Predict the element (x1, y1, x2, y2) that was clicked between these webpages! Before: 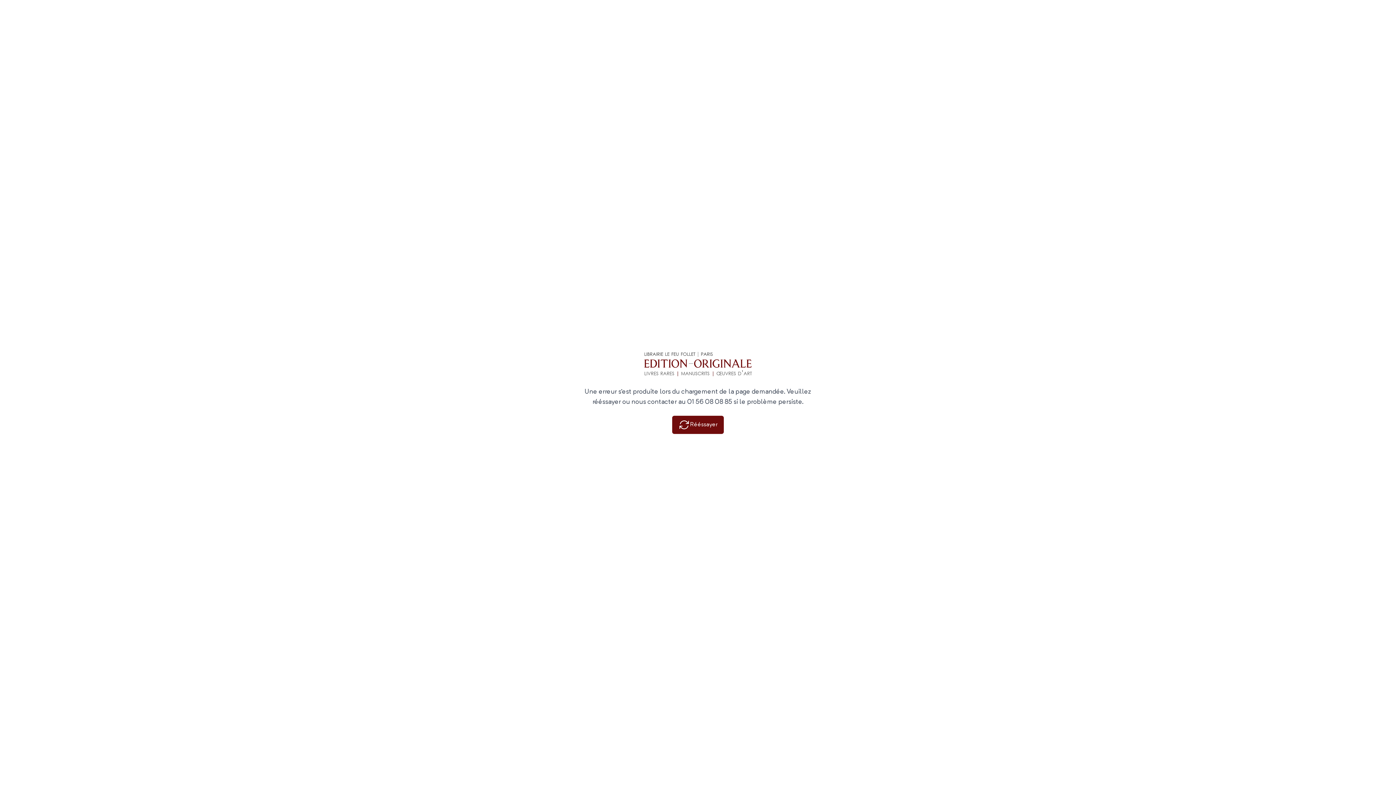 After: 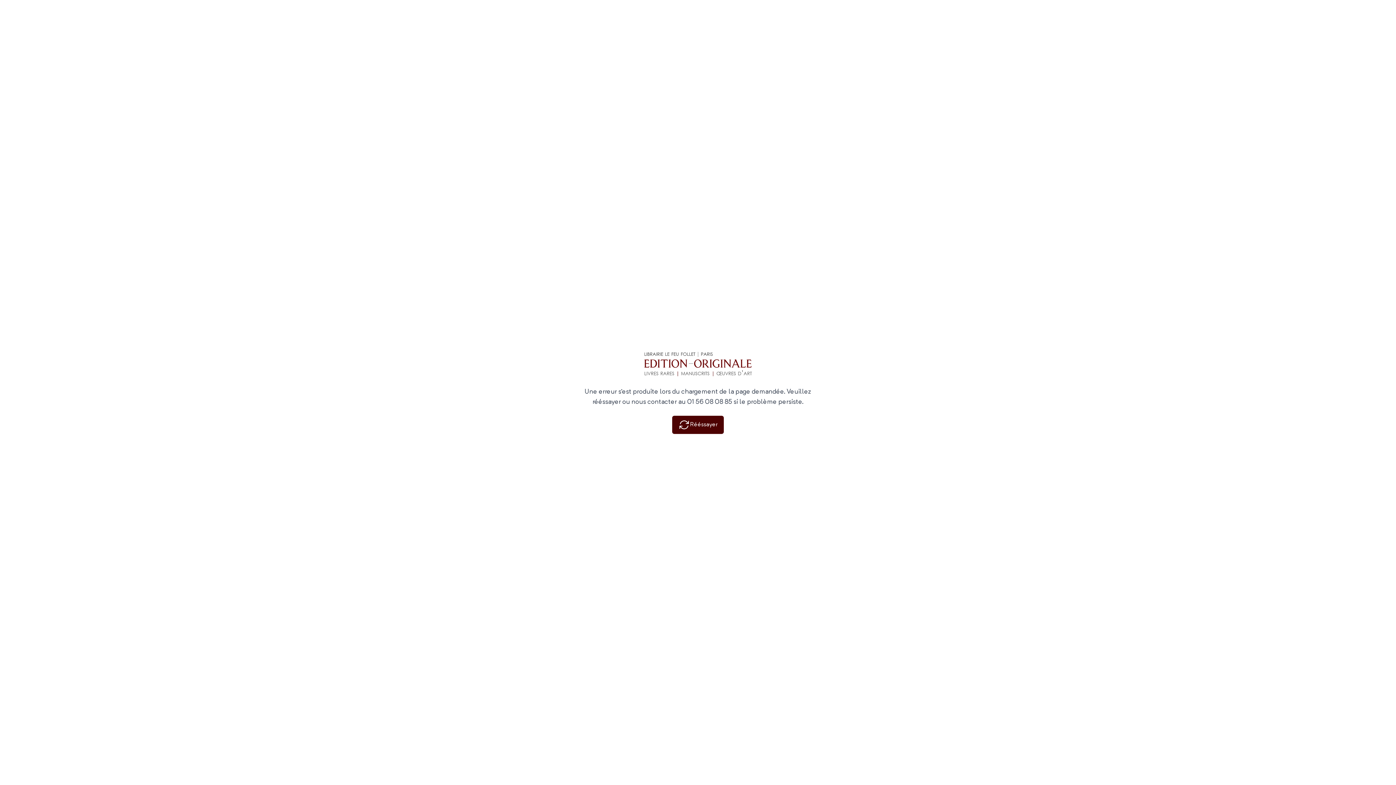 Action: label: Rééssayer bbox: (672, 415, 724, 434)